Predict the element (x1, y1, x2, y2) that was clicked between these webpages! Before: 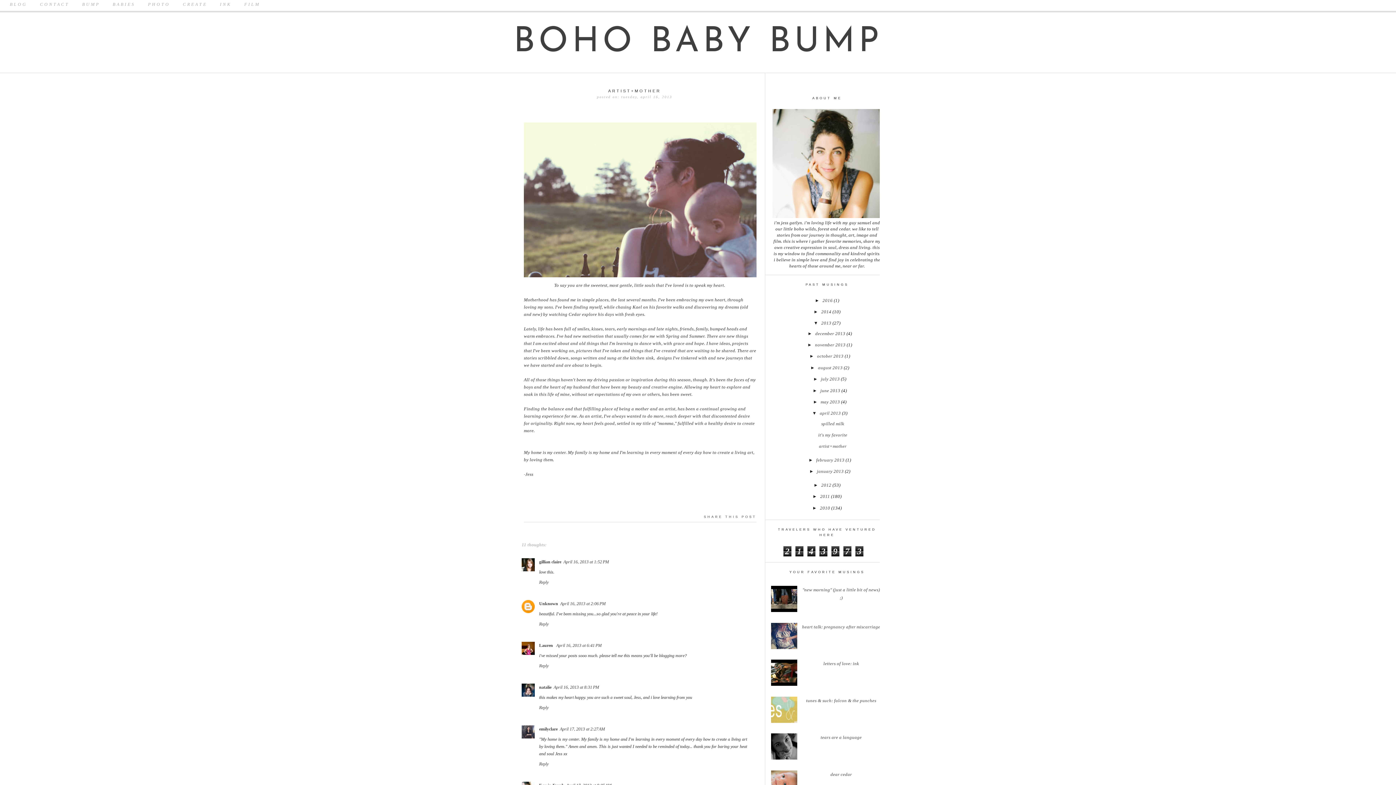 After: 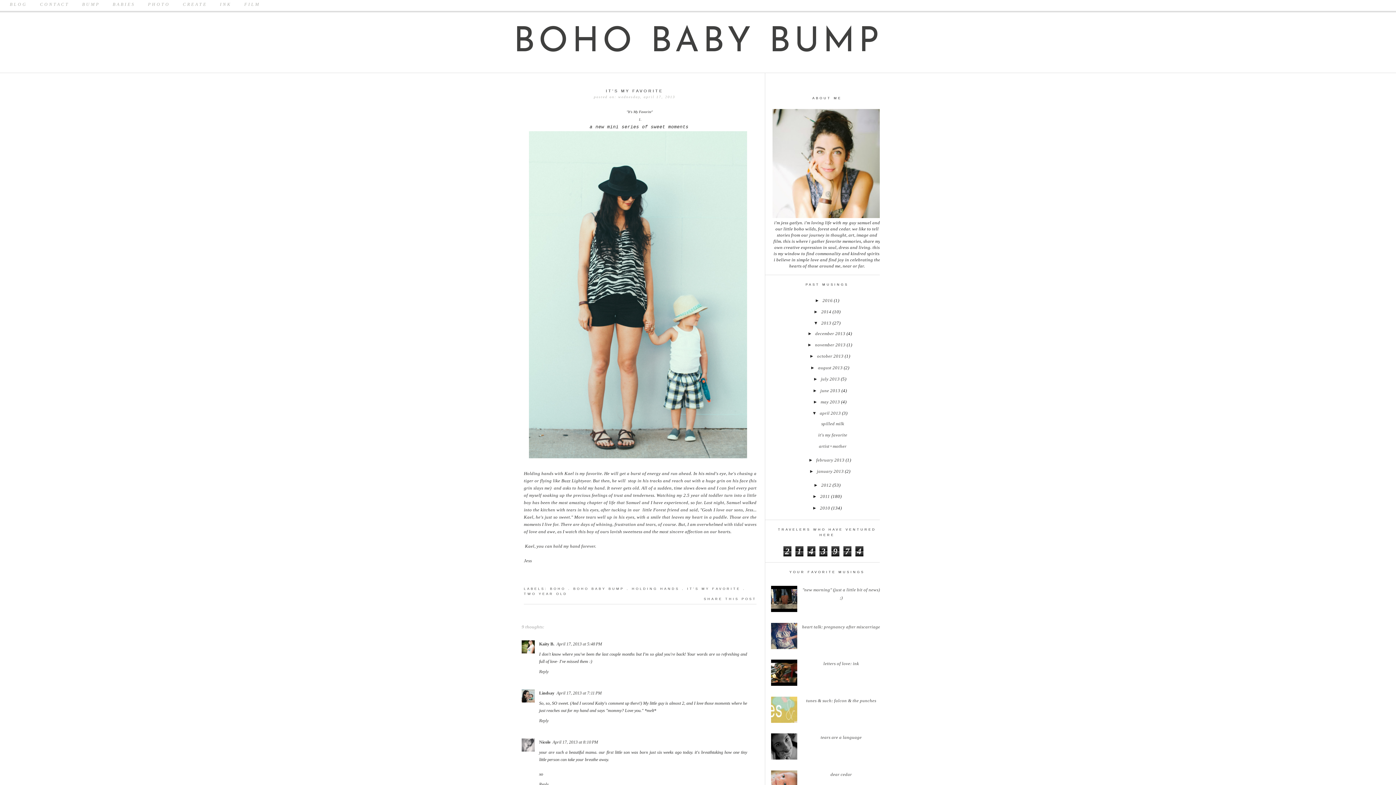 Action: label: it's my favorite bbox: (818, 432, 847, 437)